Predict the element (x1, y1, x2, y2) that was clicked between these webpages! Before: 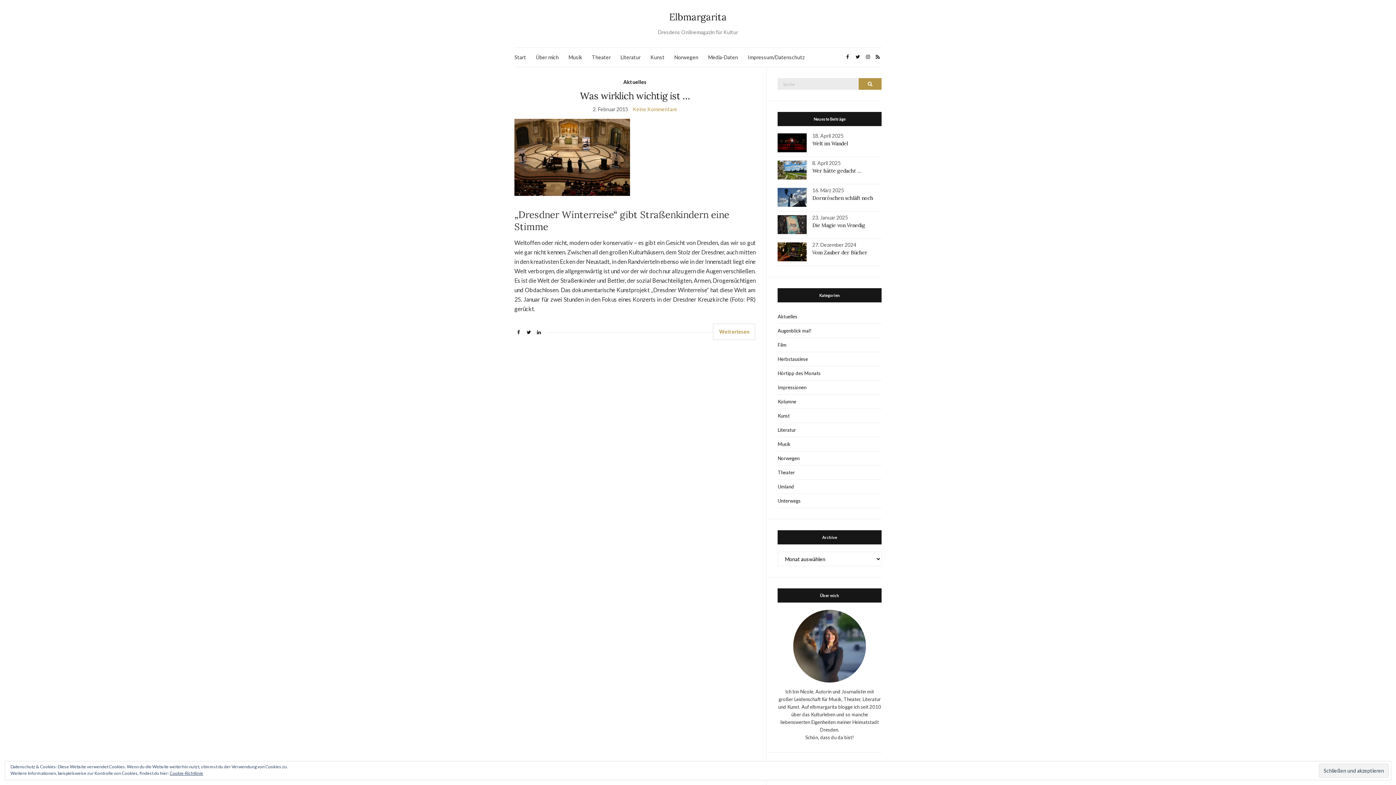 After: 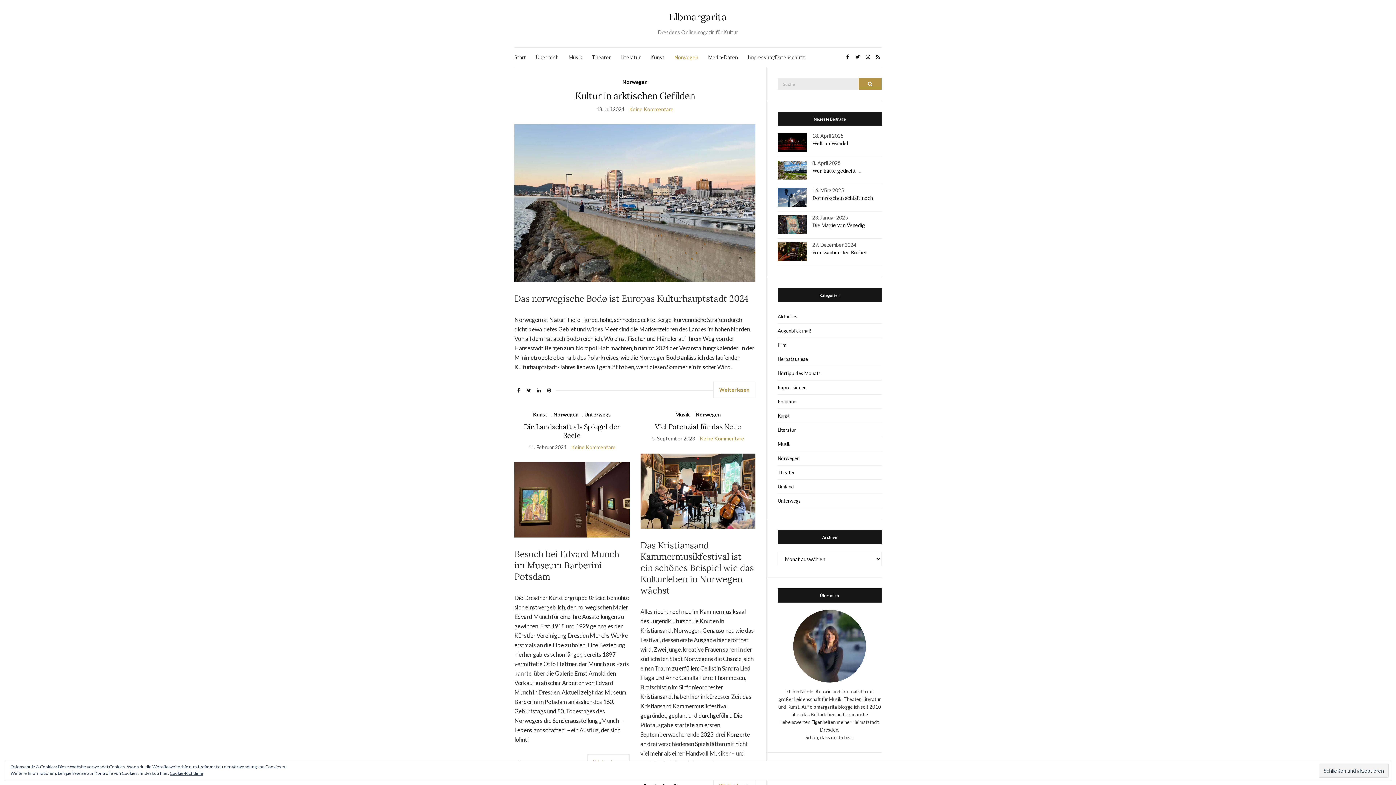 Action: label: Norwegen bbox: (777, 451, 881, 465)